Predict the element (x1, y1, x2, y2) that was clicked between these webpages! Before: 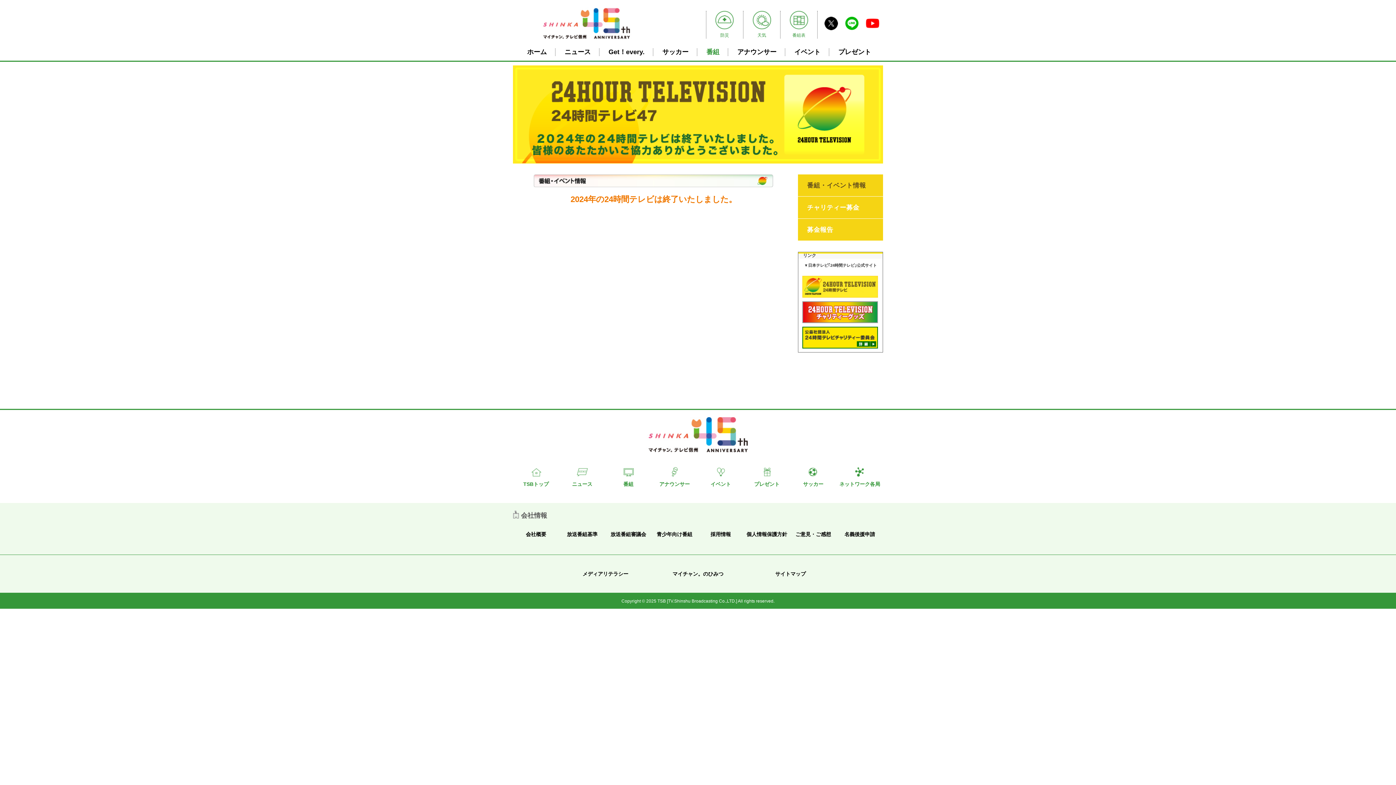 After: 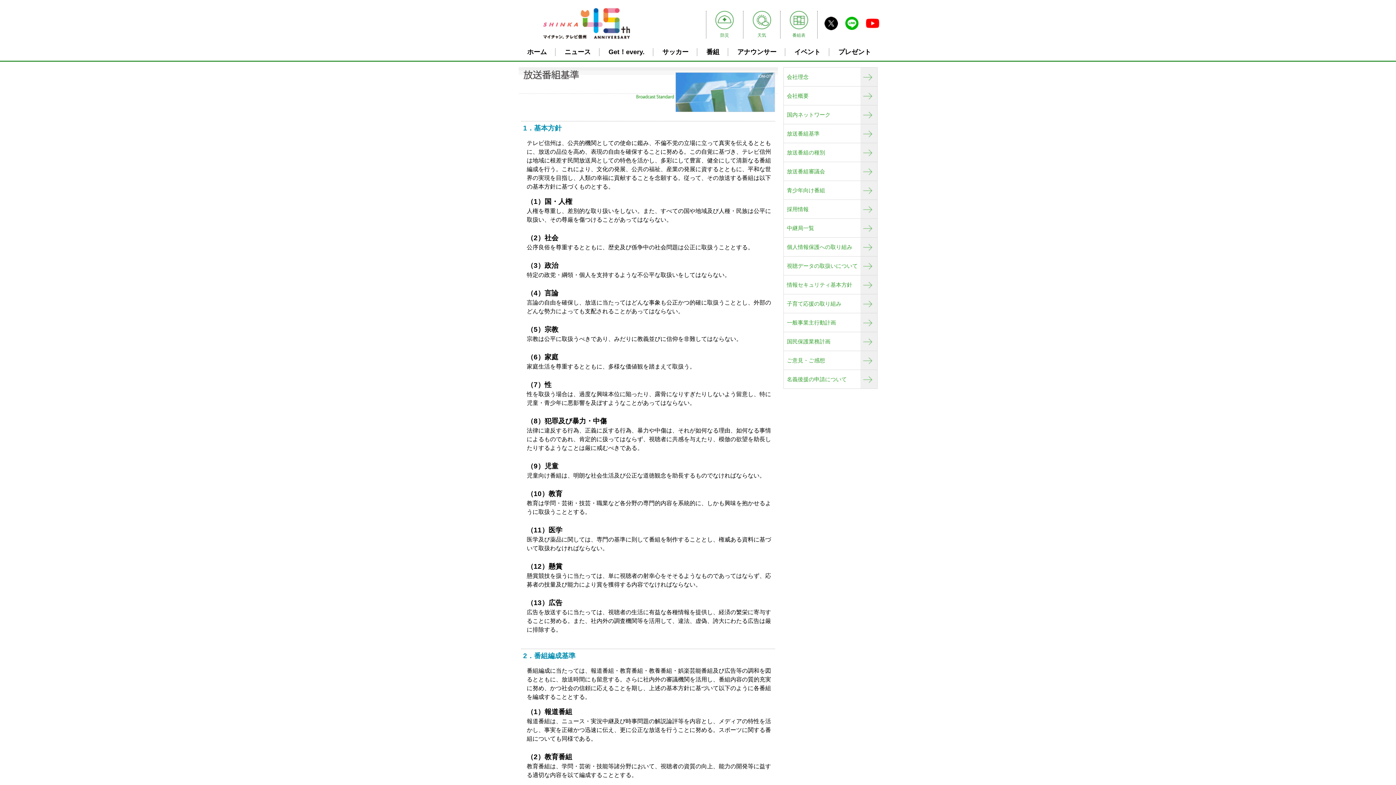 Action: label: 放送番組基準 bbox: (559, 531, 605, 538)